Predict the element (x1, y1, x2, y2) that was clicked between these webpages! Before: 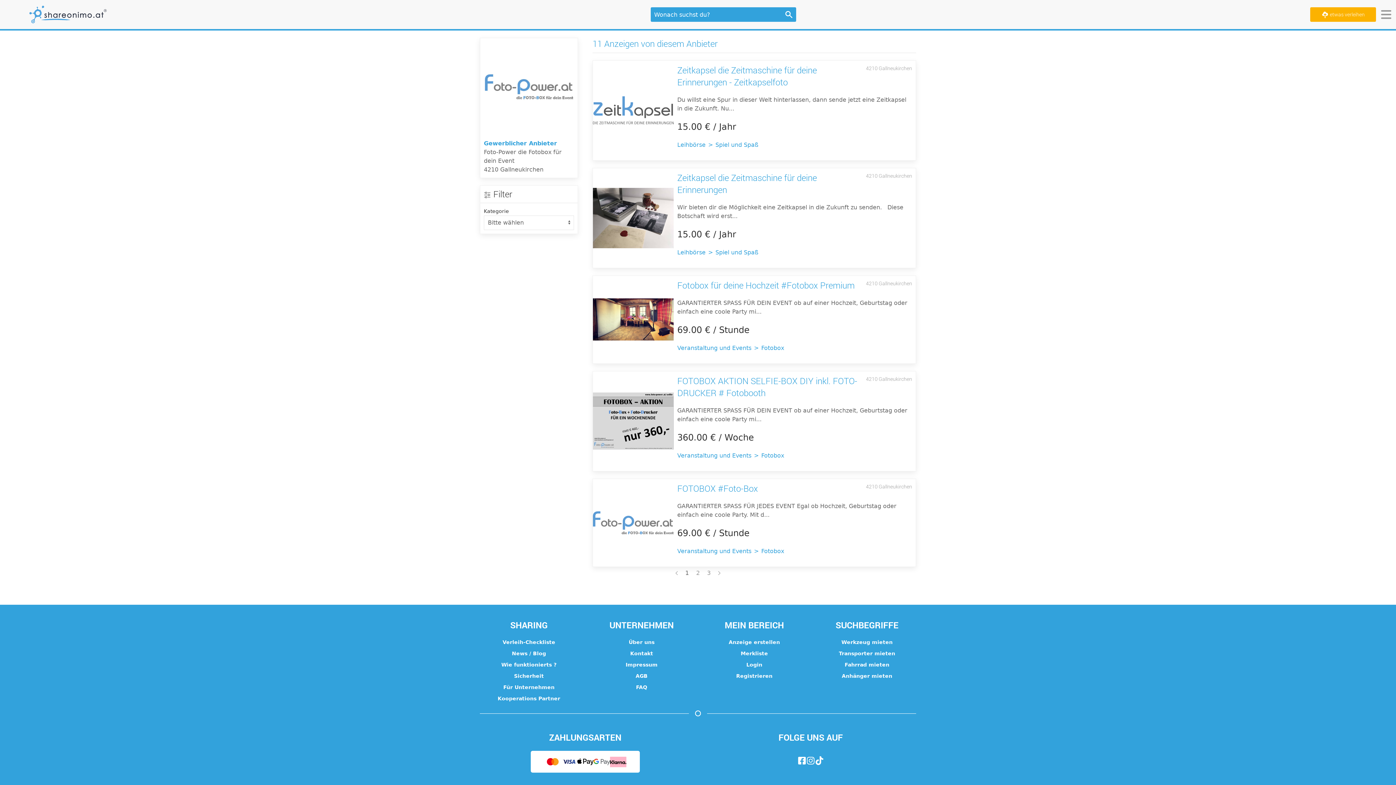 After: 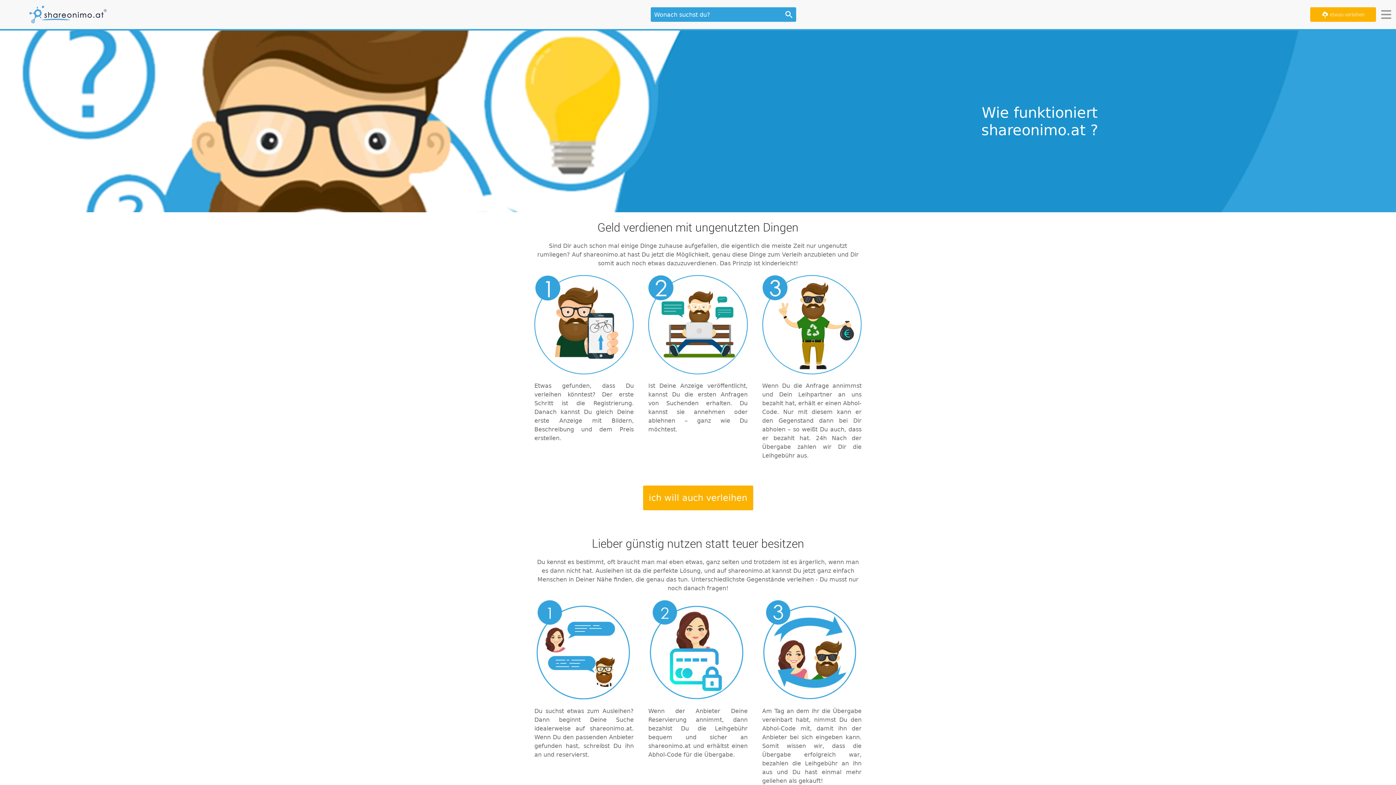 Action: label: Wie funktionierts ? bbox: (501, 662, 556, 667)